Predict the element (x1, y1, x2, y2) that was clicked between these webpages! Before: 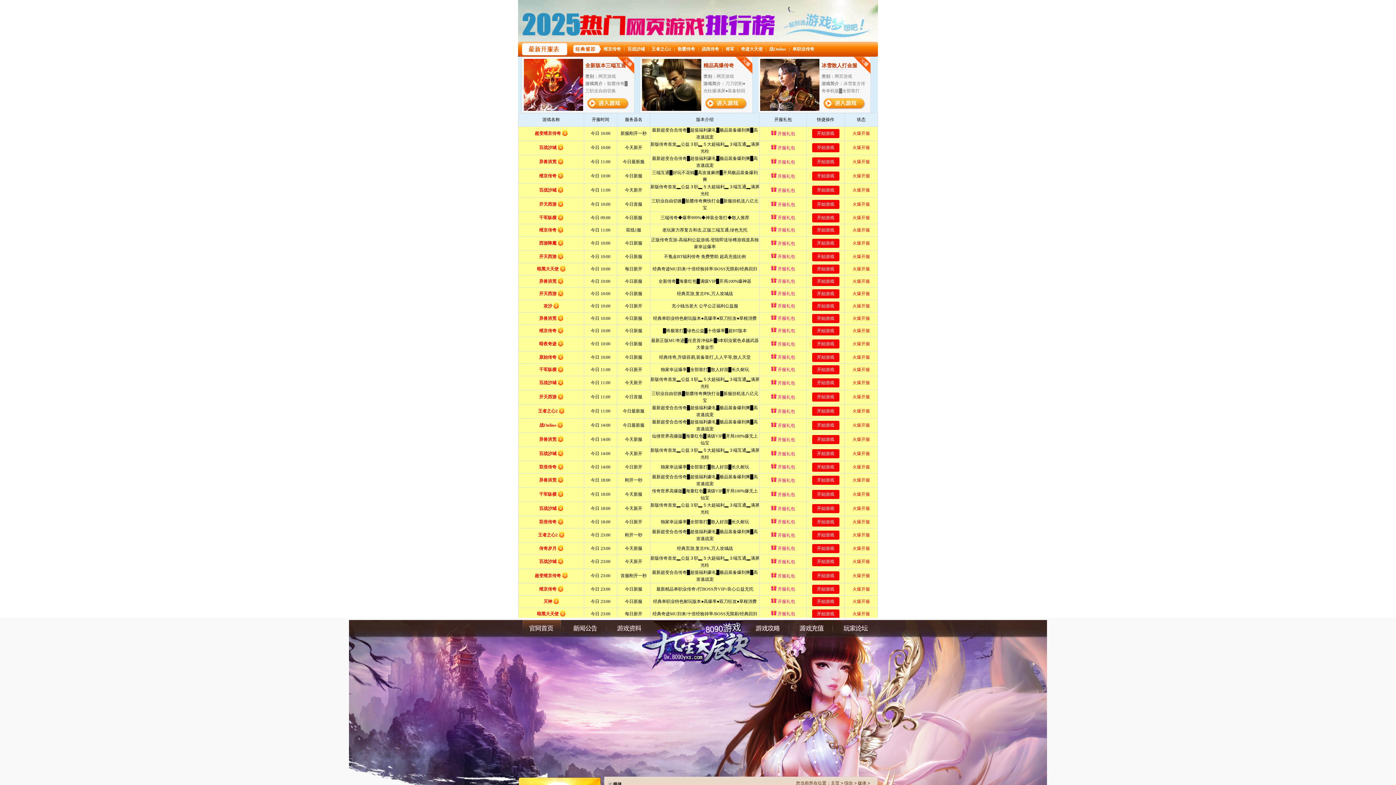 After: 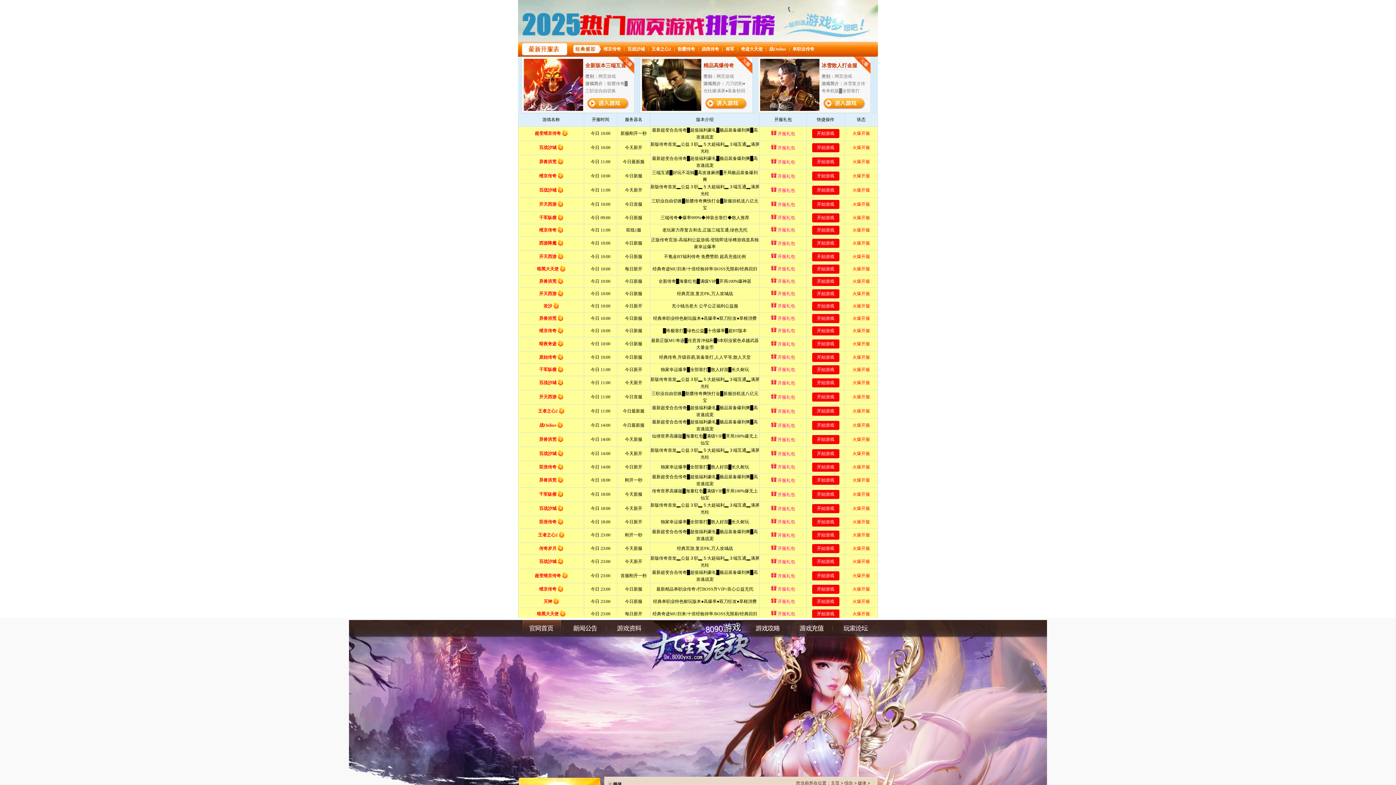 Action: label: 官网首页 bbox: (522, 620, 560, 637)